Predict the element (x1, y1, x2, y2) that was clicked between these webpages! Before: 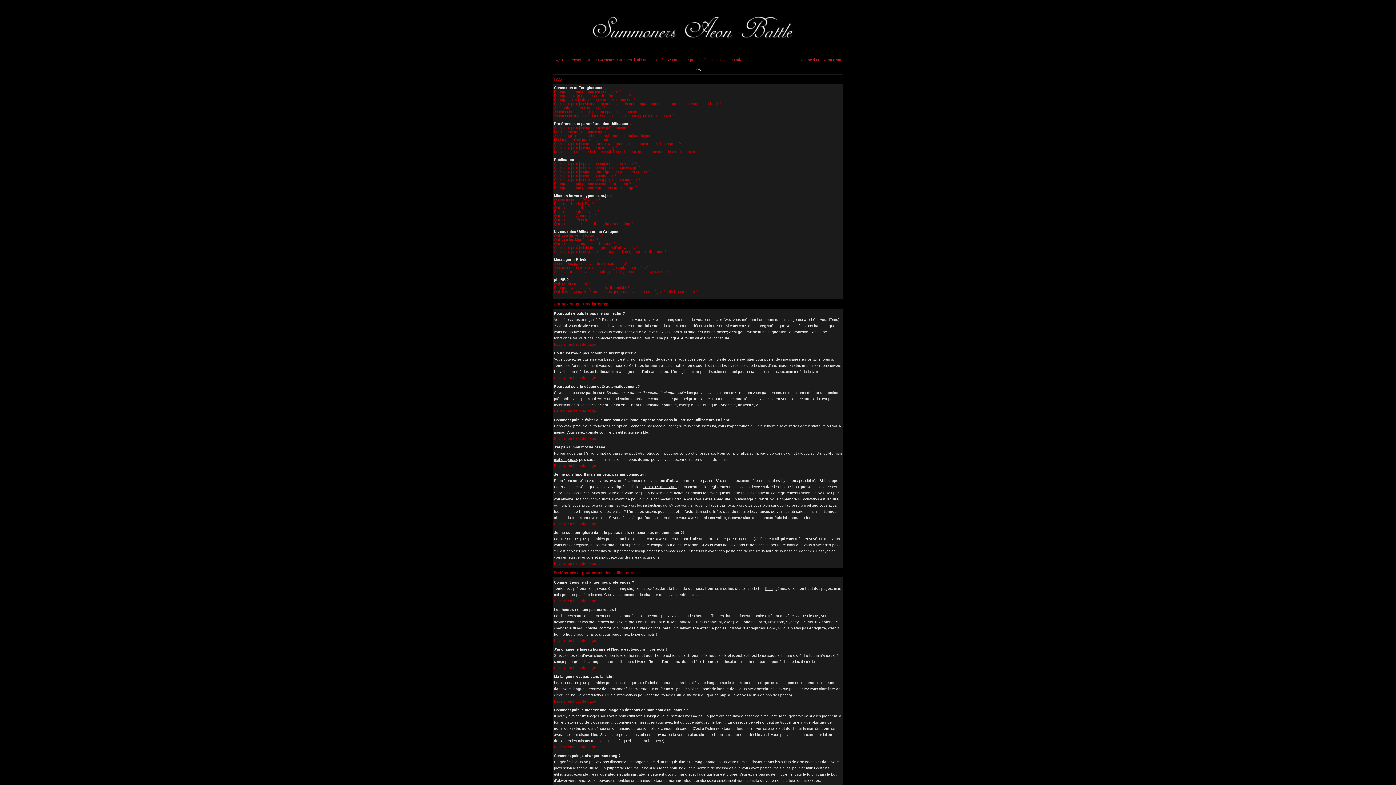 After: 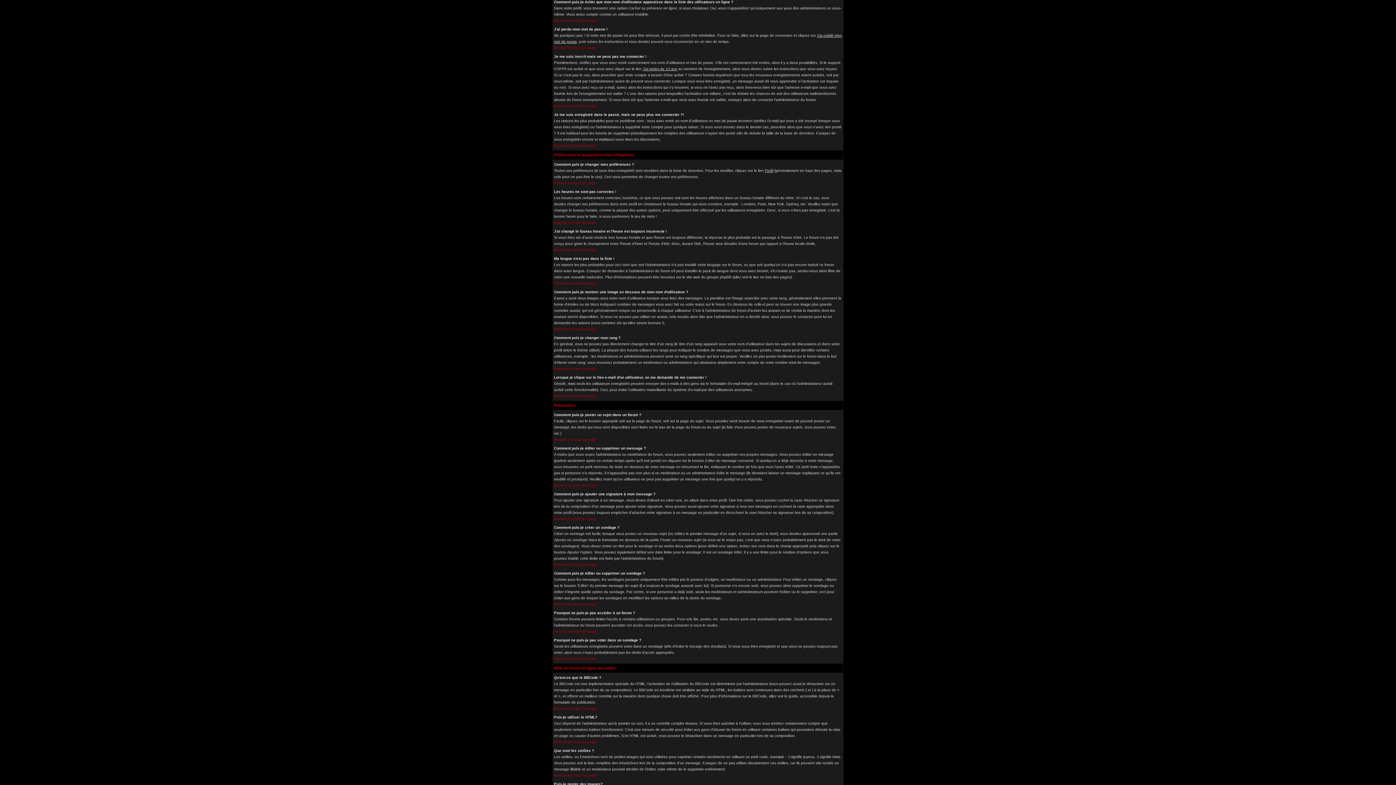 Action: bbox: (554, 101, 721, 105) label: Comment puis-je éviter que mon nom d'utilisateur apparaisse dans la liste des utilisateurs en ligne ?